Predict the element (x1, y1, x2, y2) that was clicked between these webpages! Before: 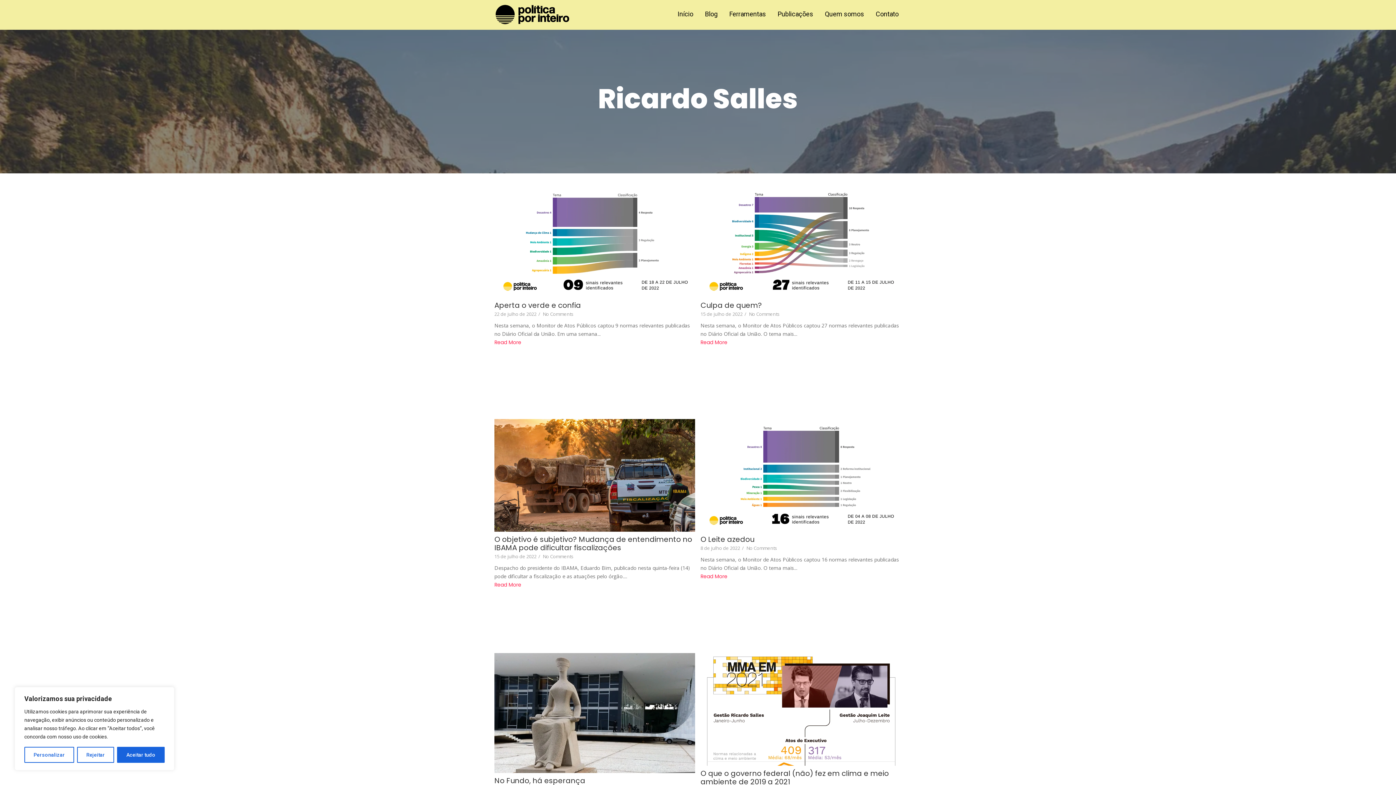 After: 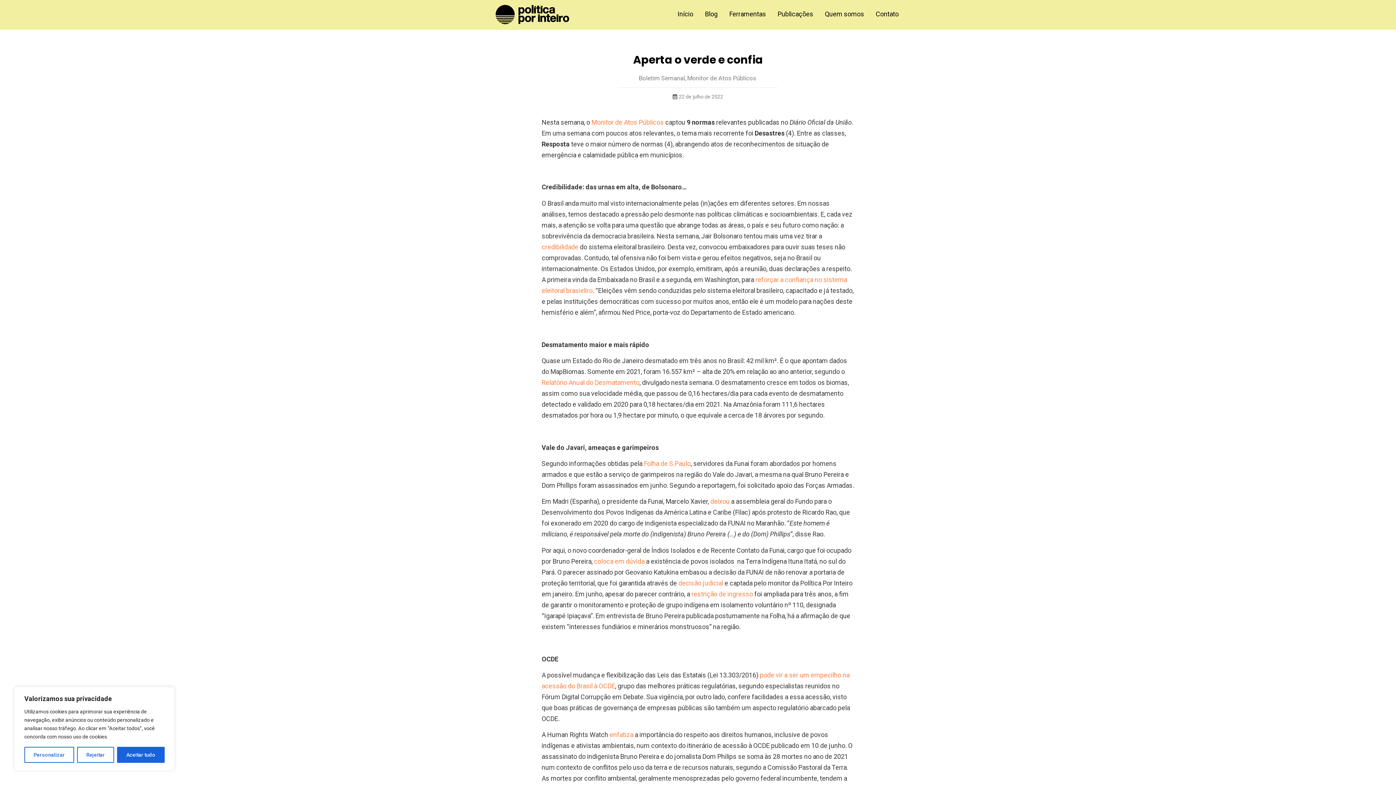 Action: label: No Comments bbox: (542, 310, 573, 317)